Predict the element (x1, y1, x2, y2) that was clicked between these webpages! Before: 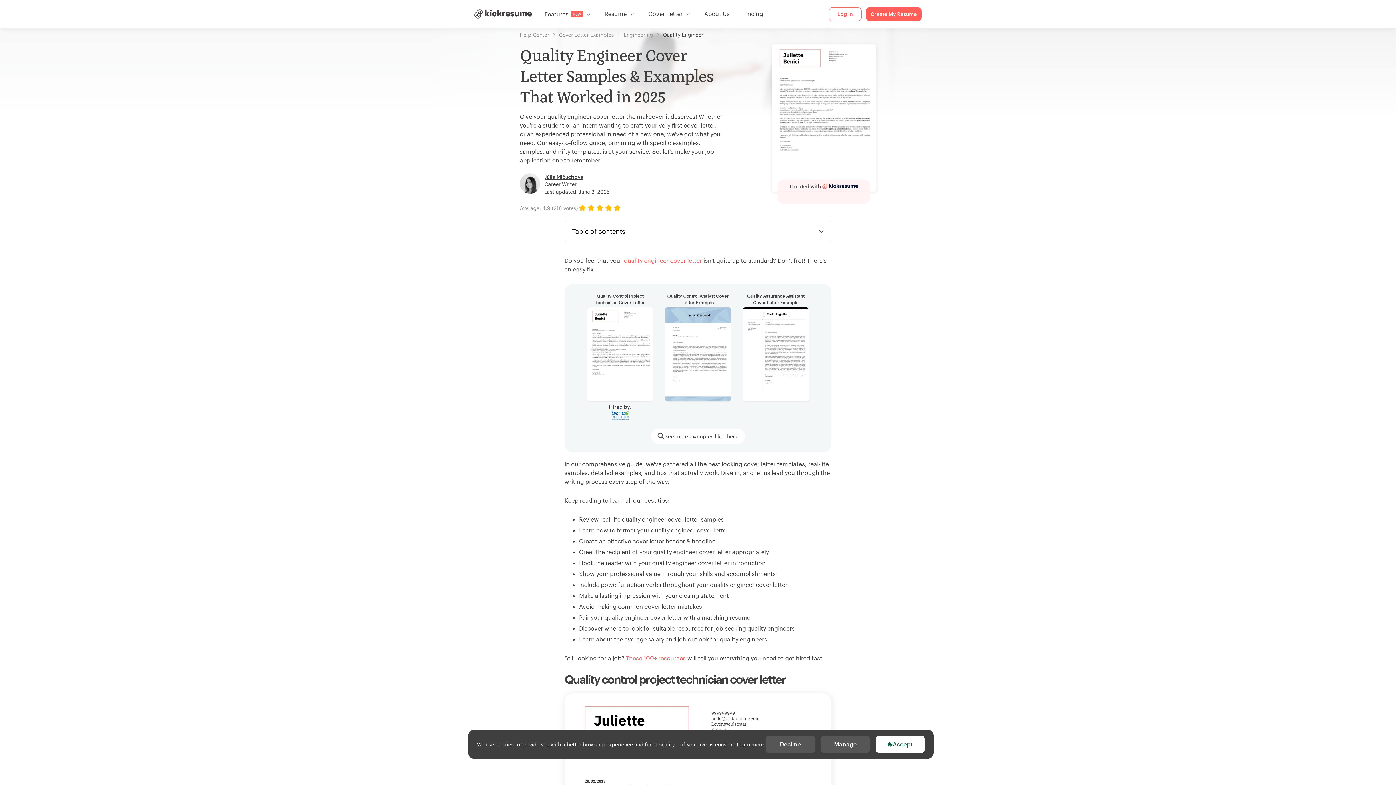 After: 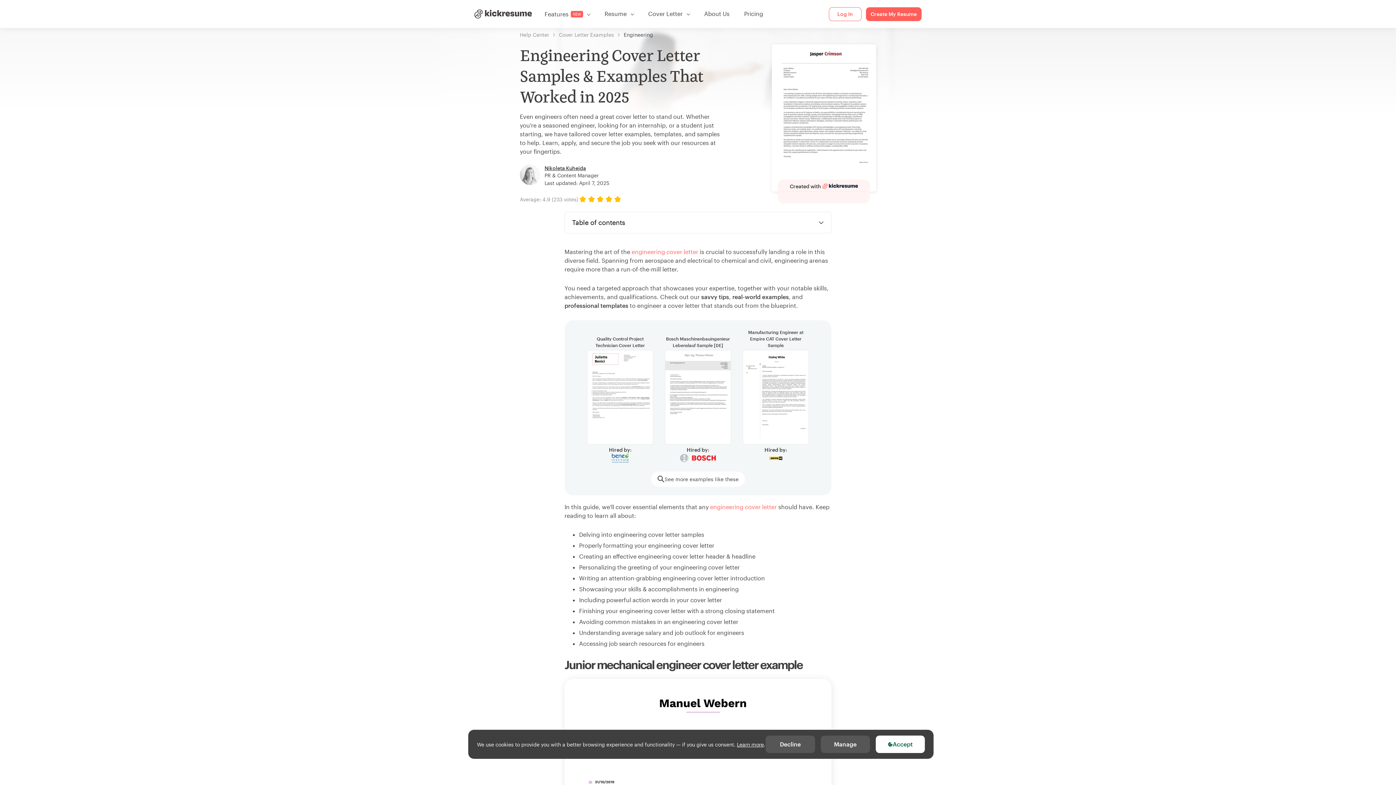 Action: label: Engineering bbox: (623, 25, 653, 43)